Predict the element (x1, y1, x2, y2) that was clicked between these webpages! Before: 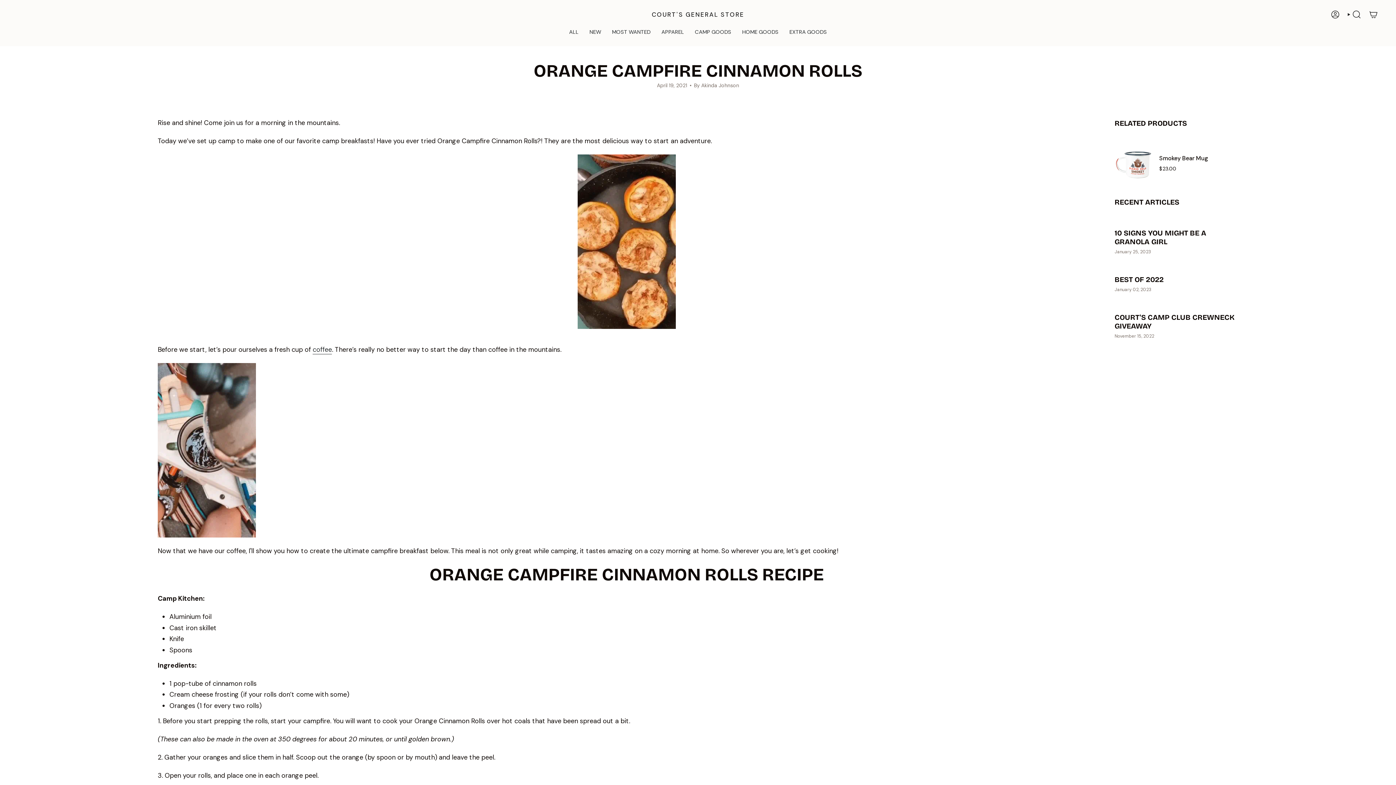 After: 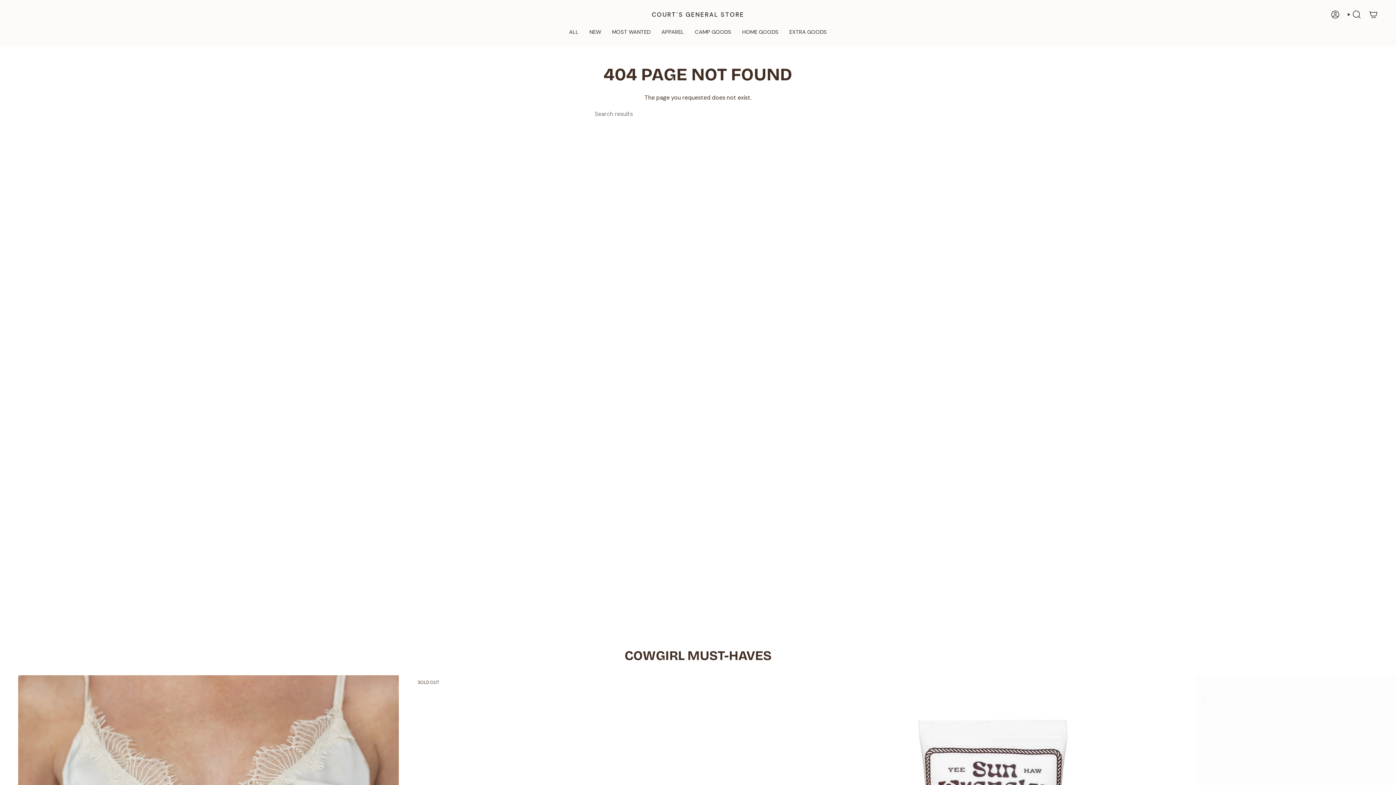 Action: label: coffee bbox: (312, 345, 332, 356)